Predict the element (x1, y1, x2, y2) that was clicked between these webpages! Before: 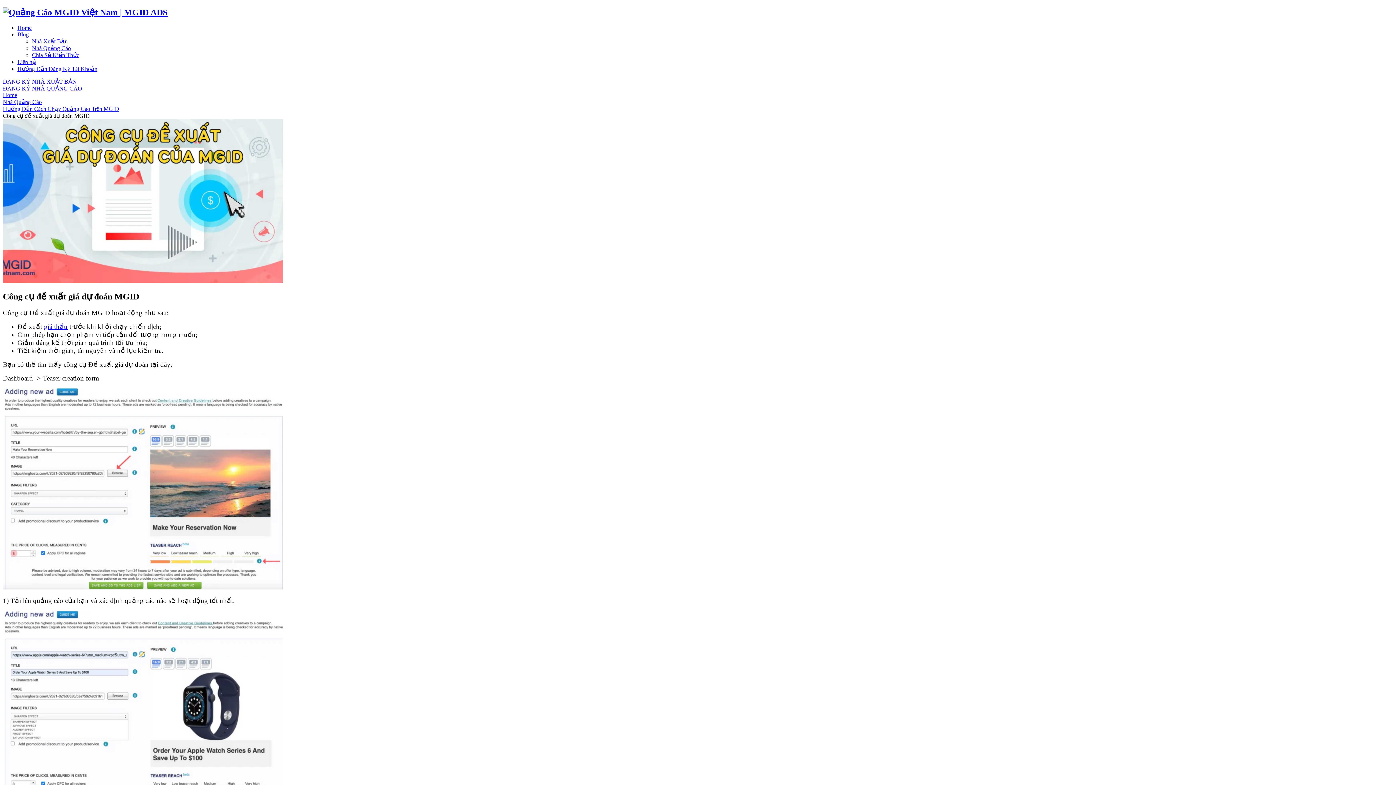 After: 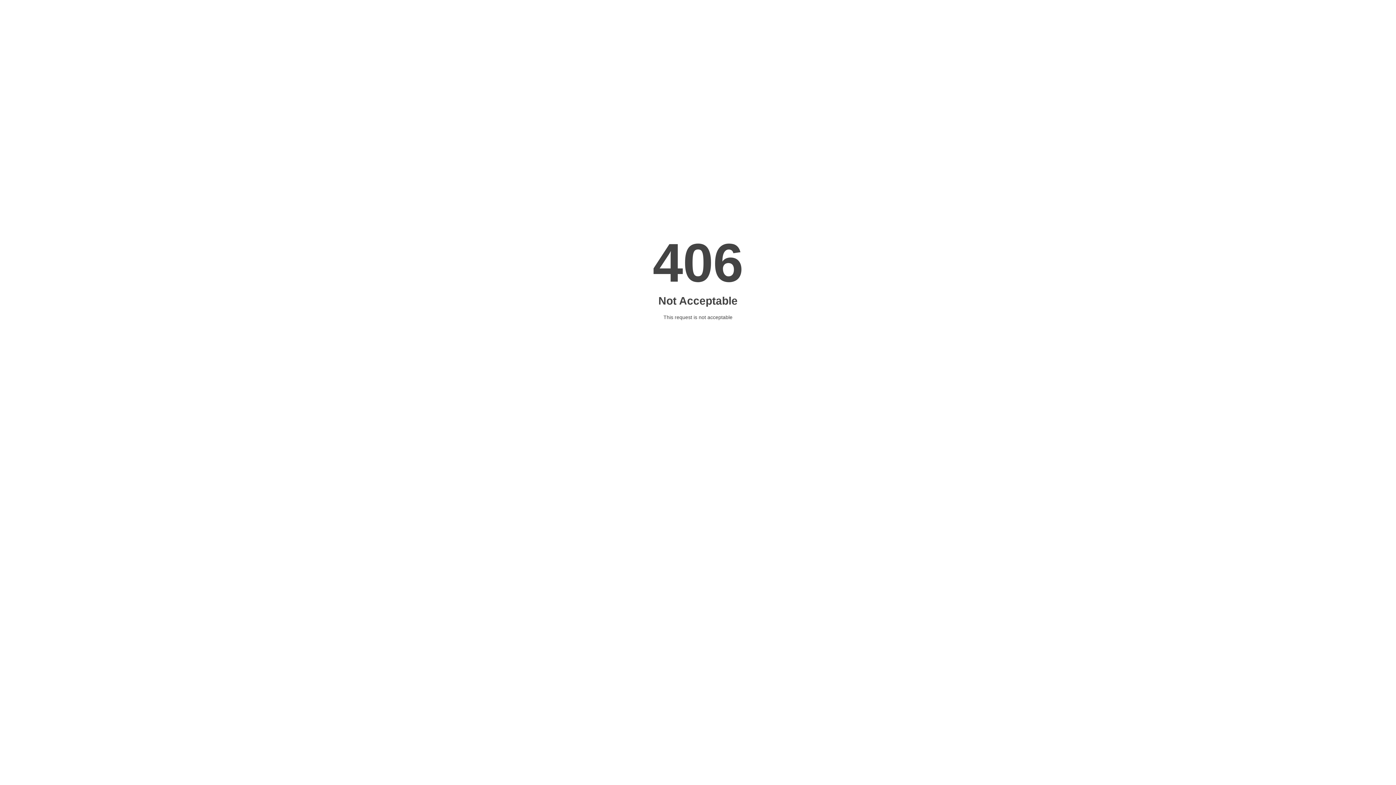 Action: label: Hướng Dẫn Đăng Ký Tài Khoản bbox: (17, 65, 97, 71)